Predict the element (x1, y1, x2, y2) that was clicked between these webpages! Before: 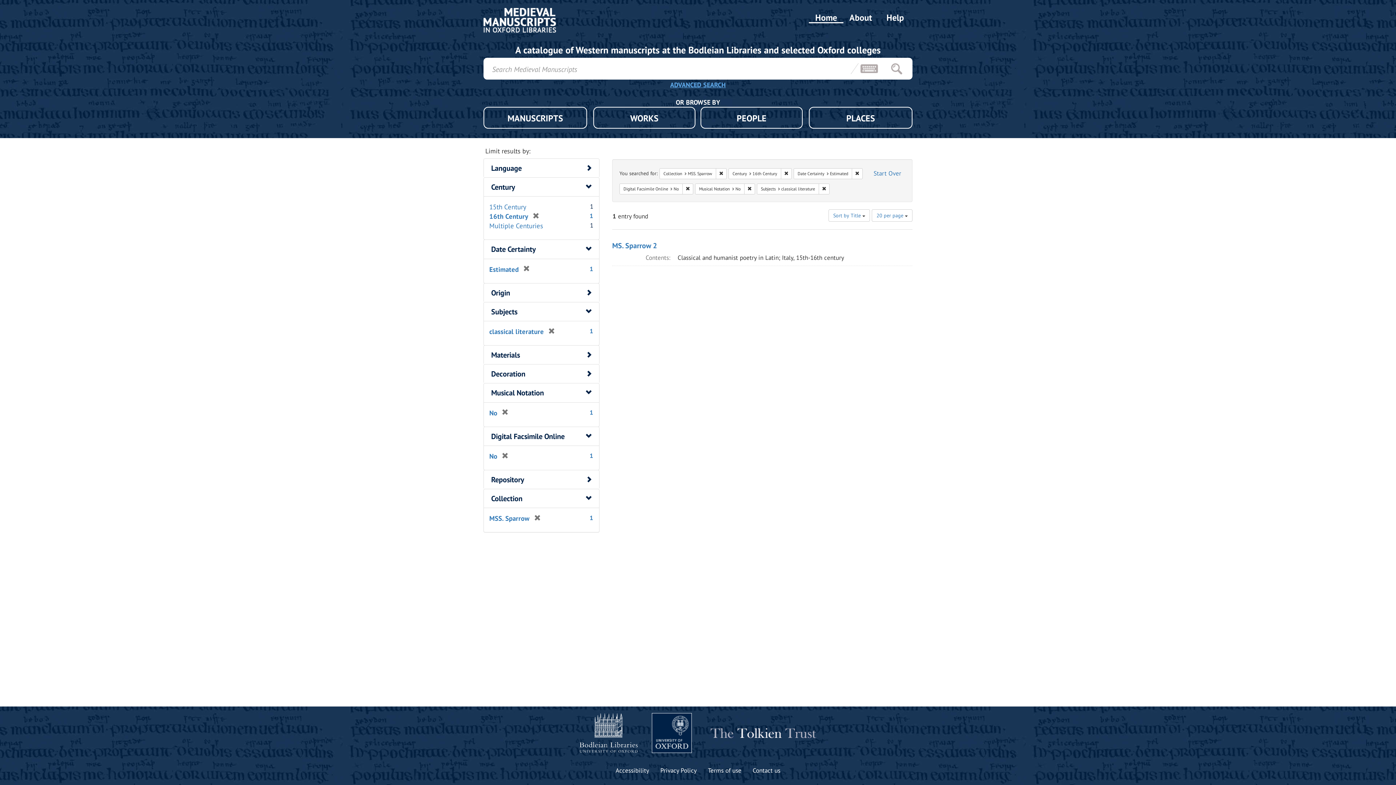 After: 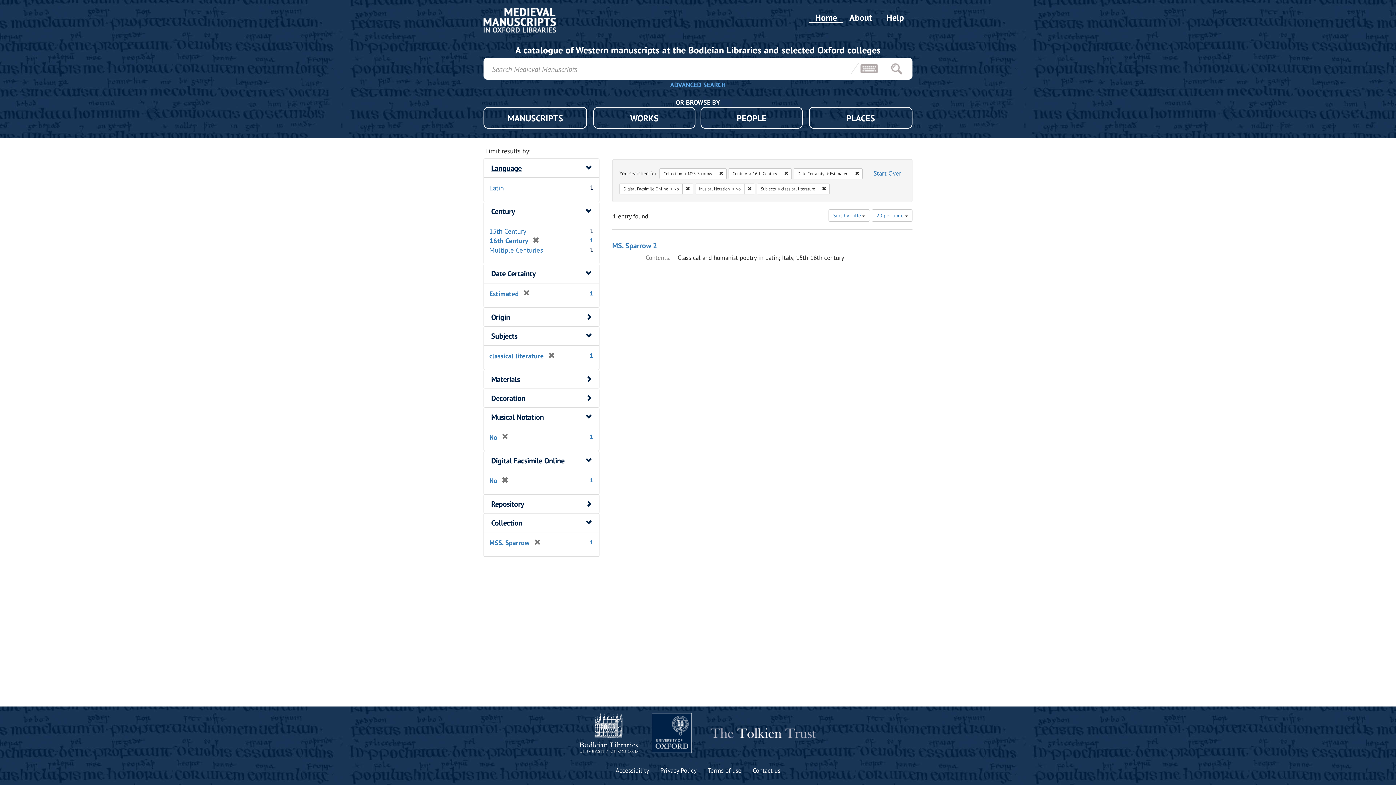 Action: bbox: (491, 163, 521, 173) label: Language